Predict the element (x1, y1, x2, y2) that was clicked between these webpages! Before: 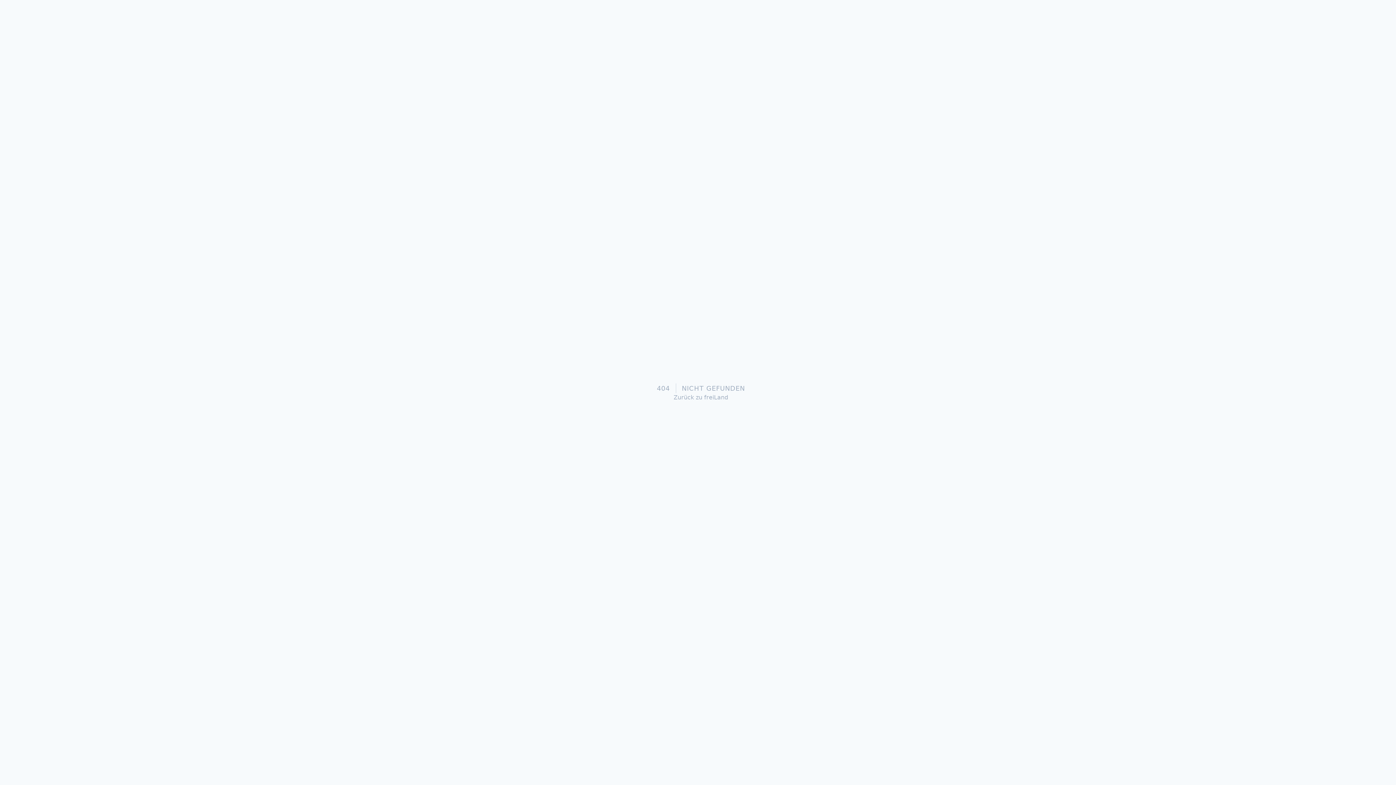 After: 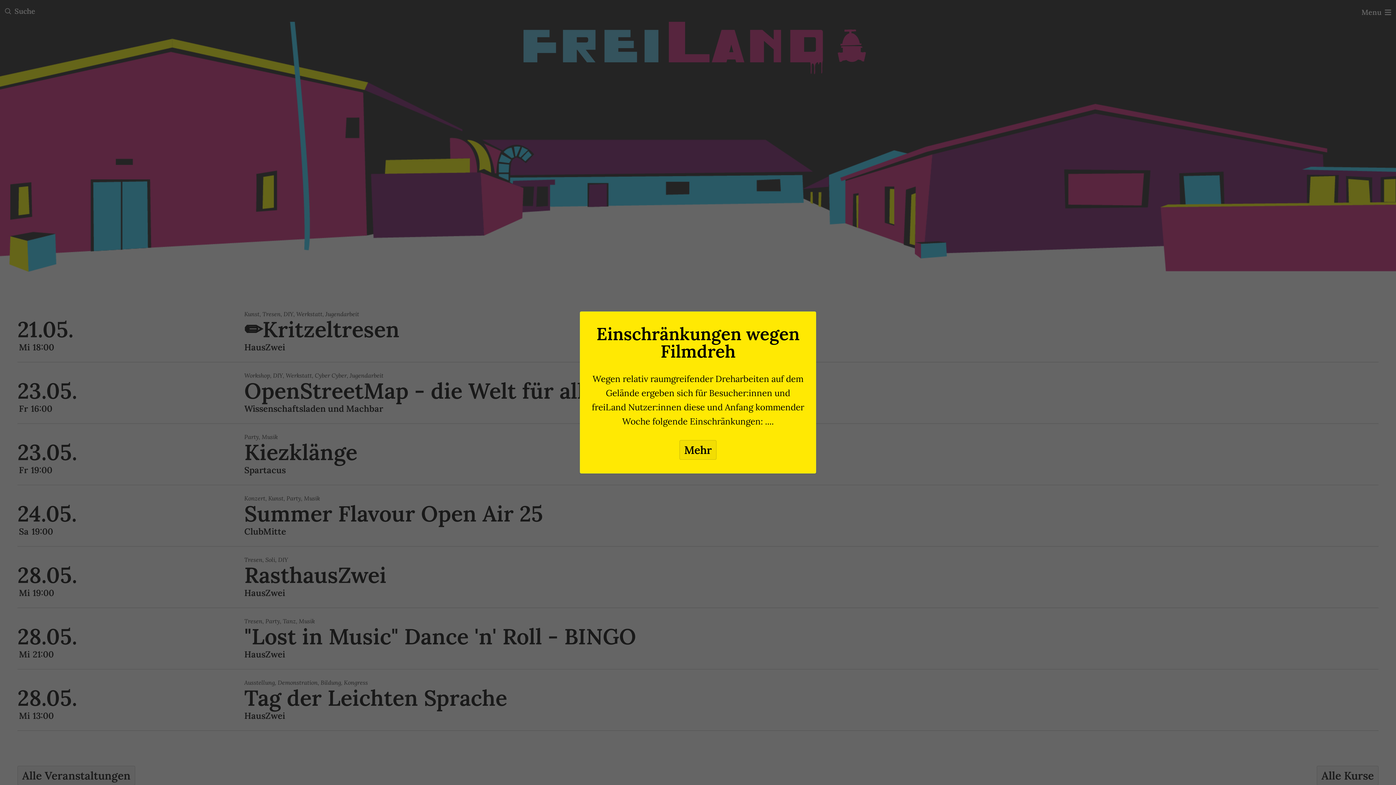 Action: bbox: (673, 394, 728, 400) label: Zurück zu freiLand